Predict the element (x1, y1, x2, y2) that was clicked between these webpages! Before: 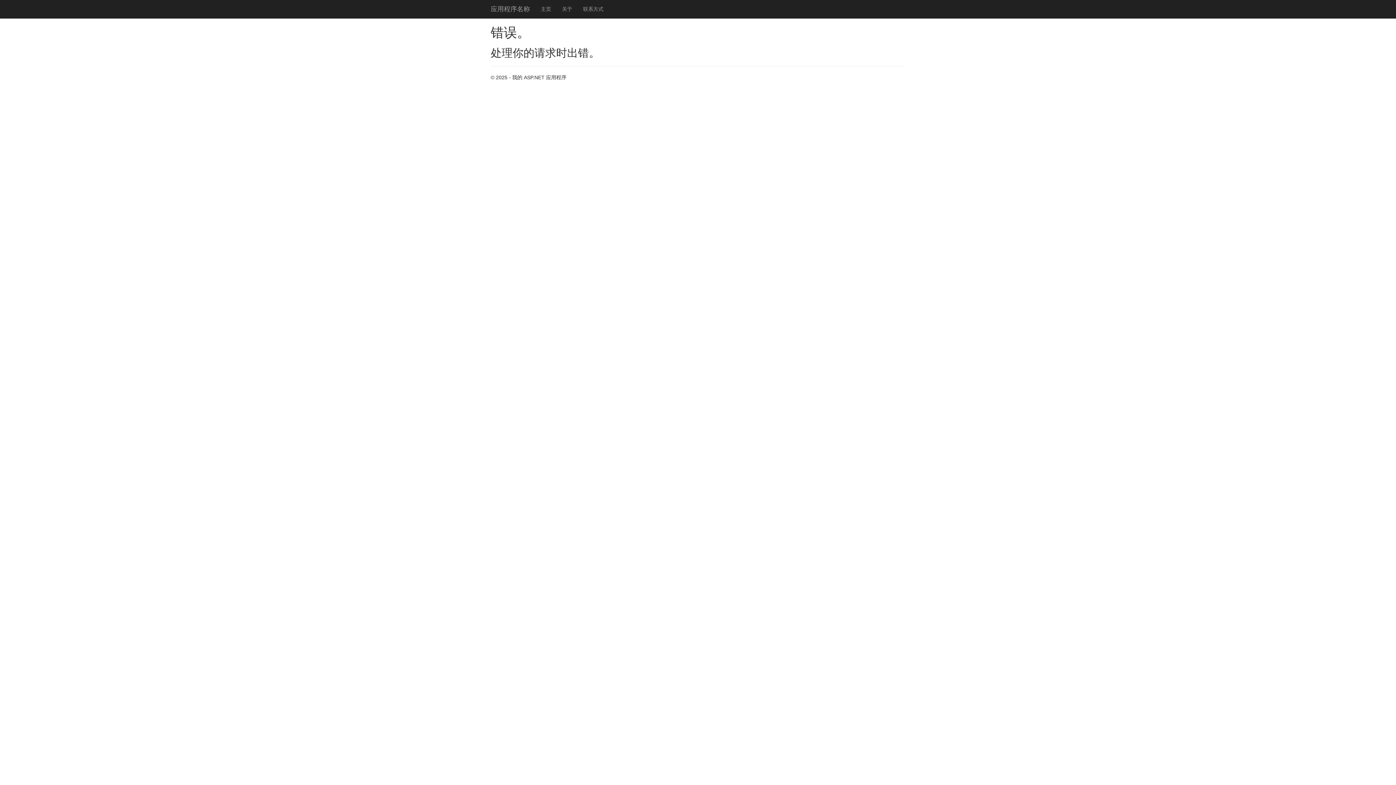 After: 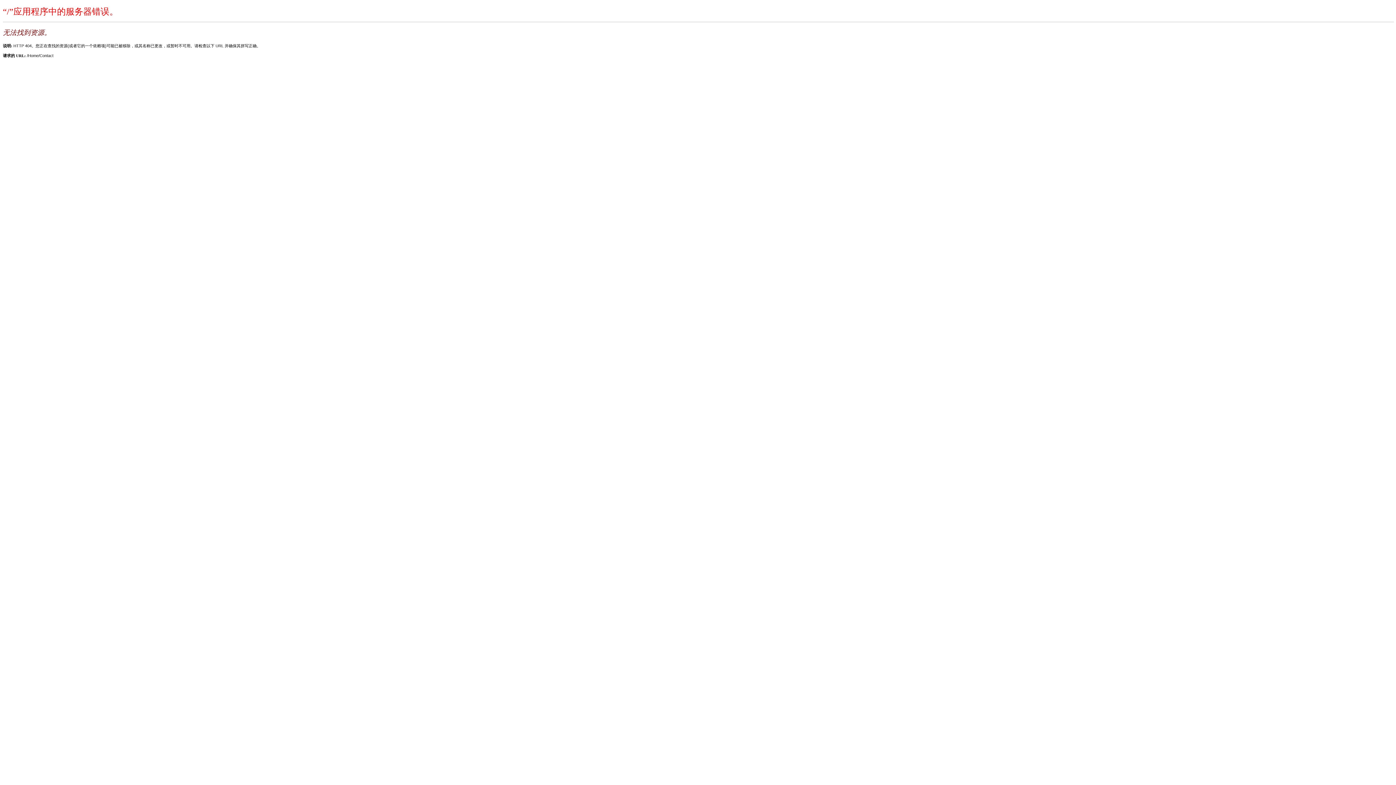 Action: label: 联系方式 bbox: (577, 0, 609, 18)